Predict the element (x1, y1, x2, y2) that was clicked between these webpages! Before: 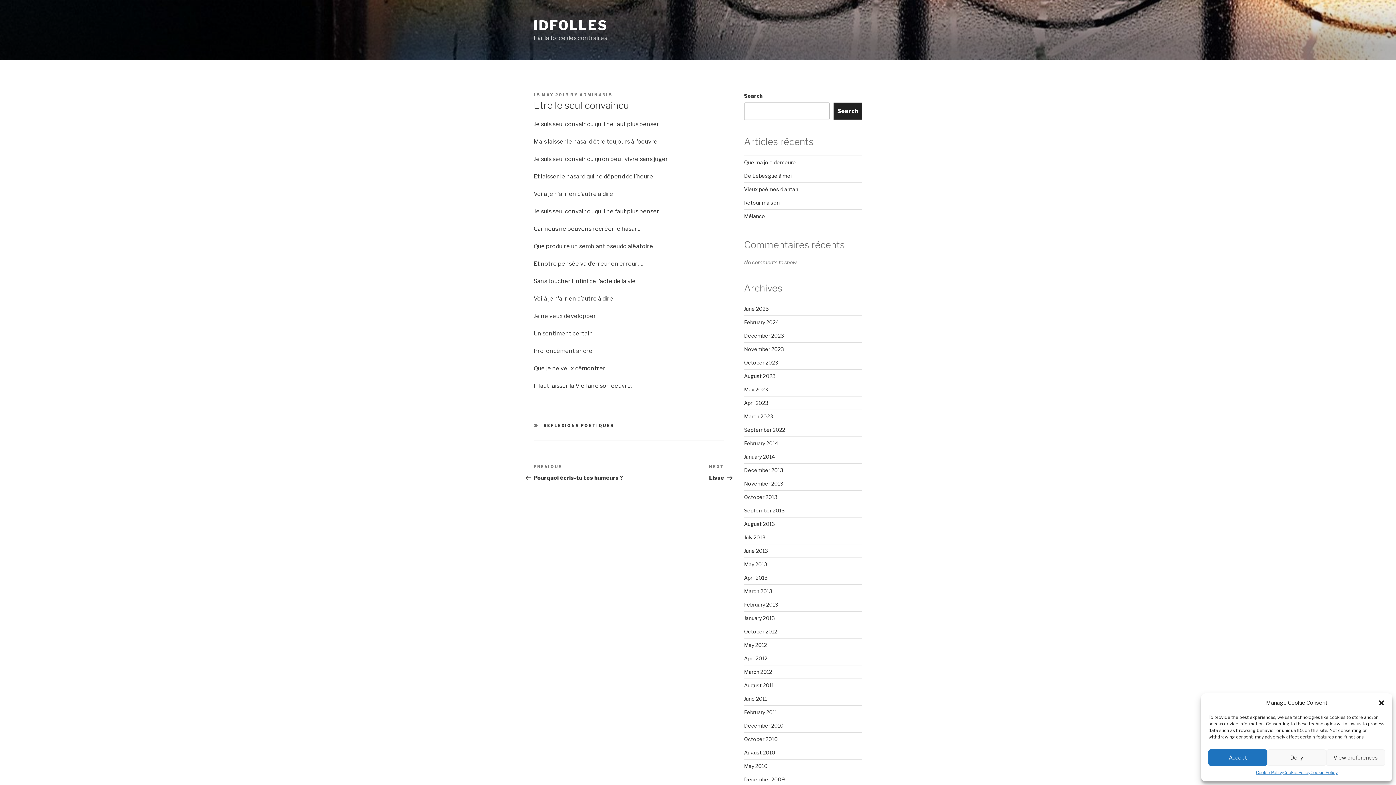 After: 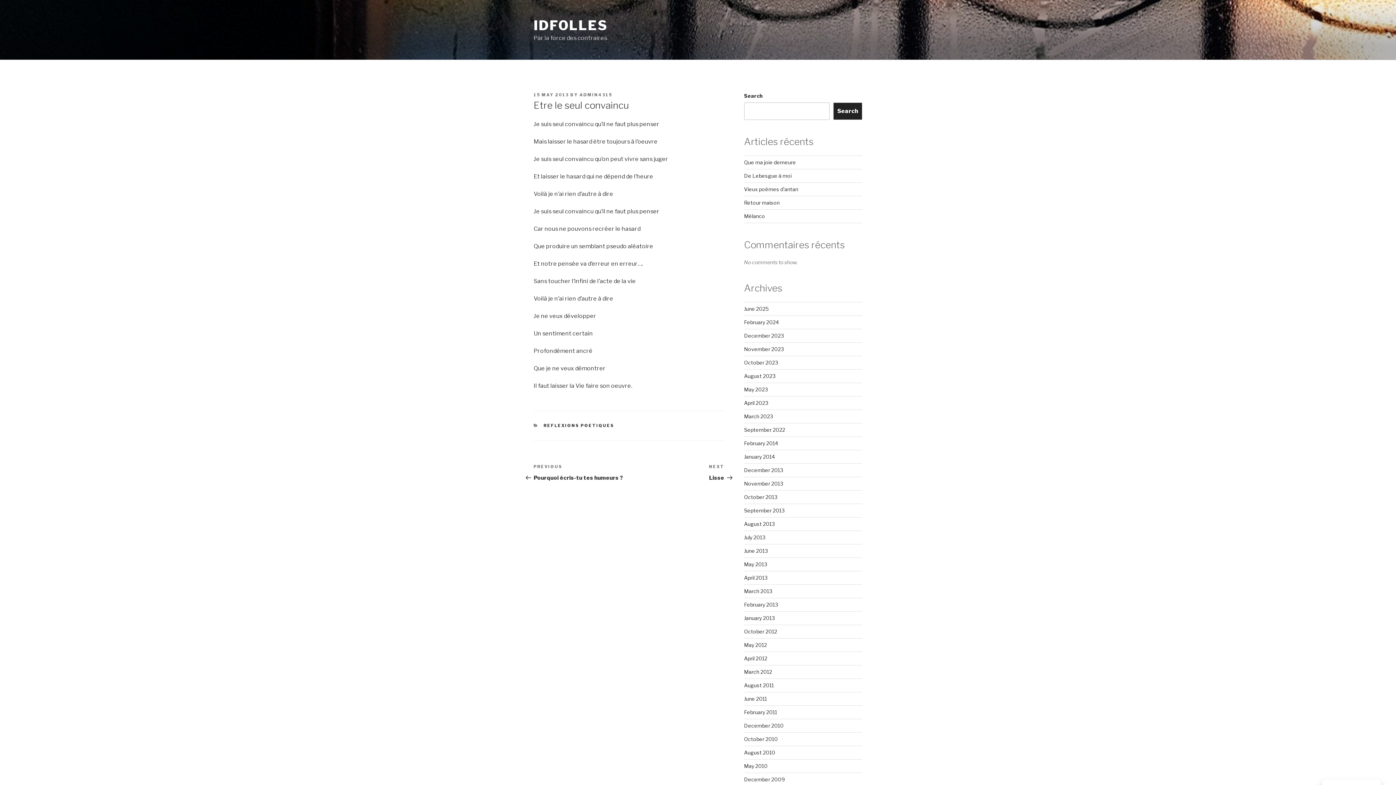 Action: label: Deny bbox: (1267, 749, 1326, 766)